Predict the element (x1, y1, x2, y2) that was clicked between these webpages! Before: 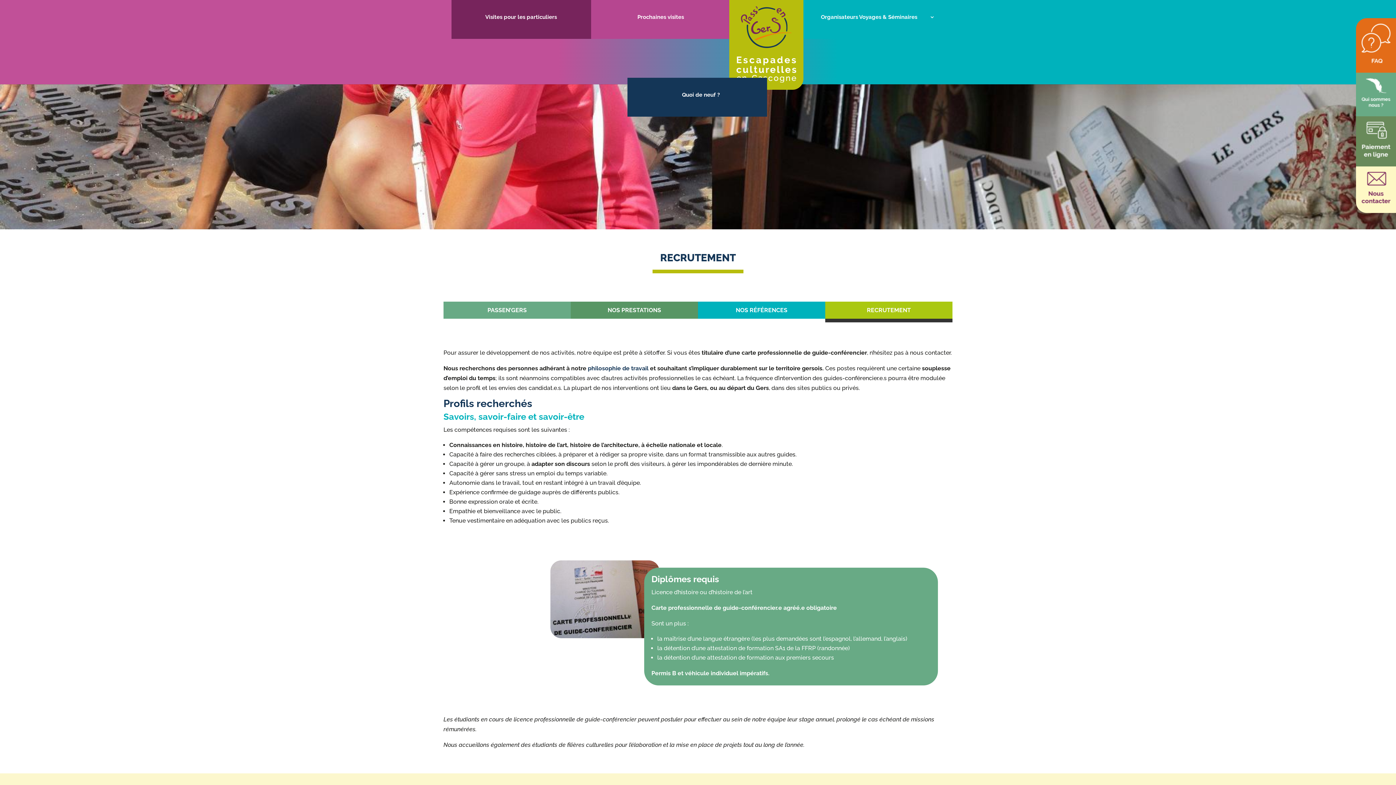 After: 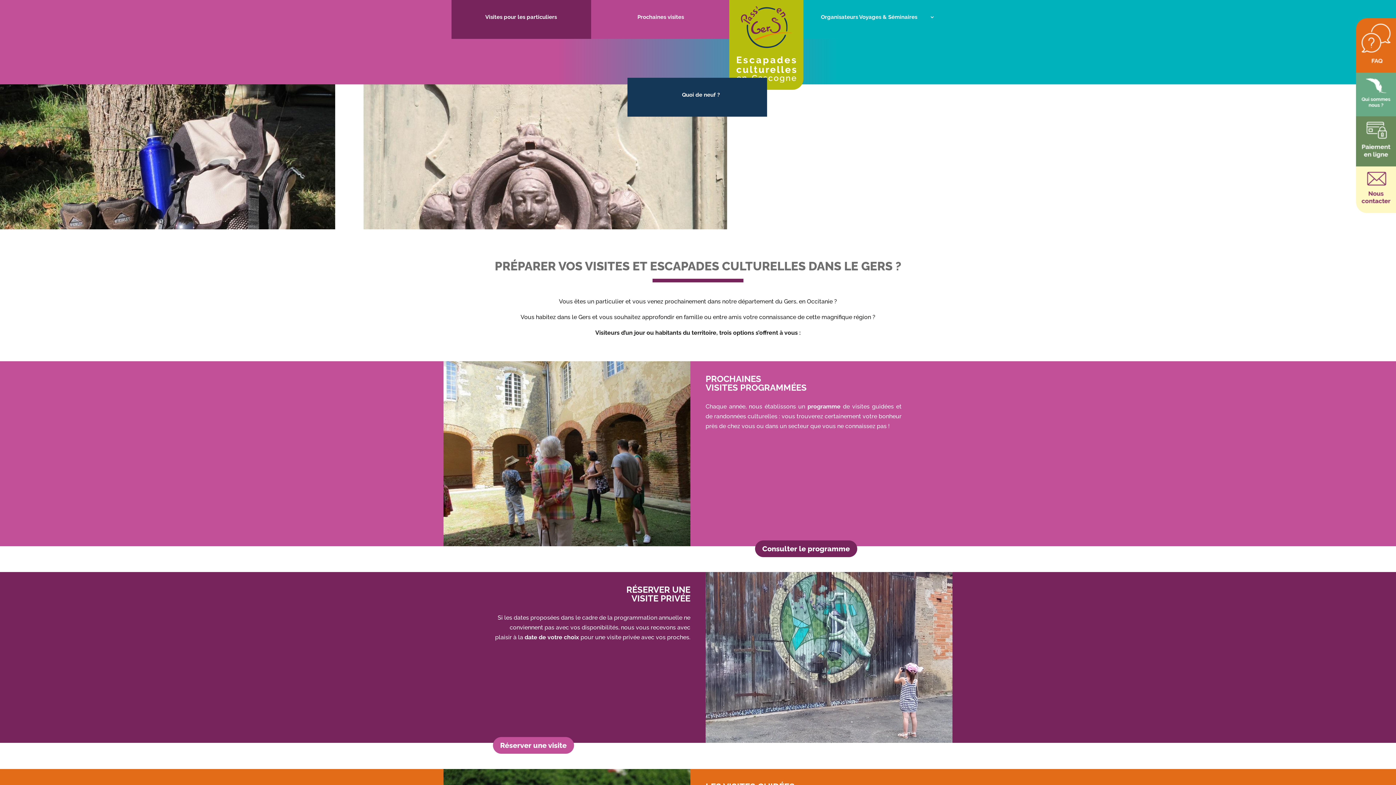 Action: bbox: (459, 14, 583, 37) label: Visites pour les particuliers